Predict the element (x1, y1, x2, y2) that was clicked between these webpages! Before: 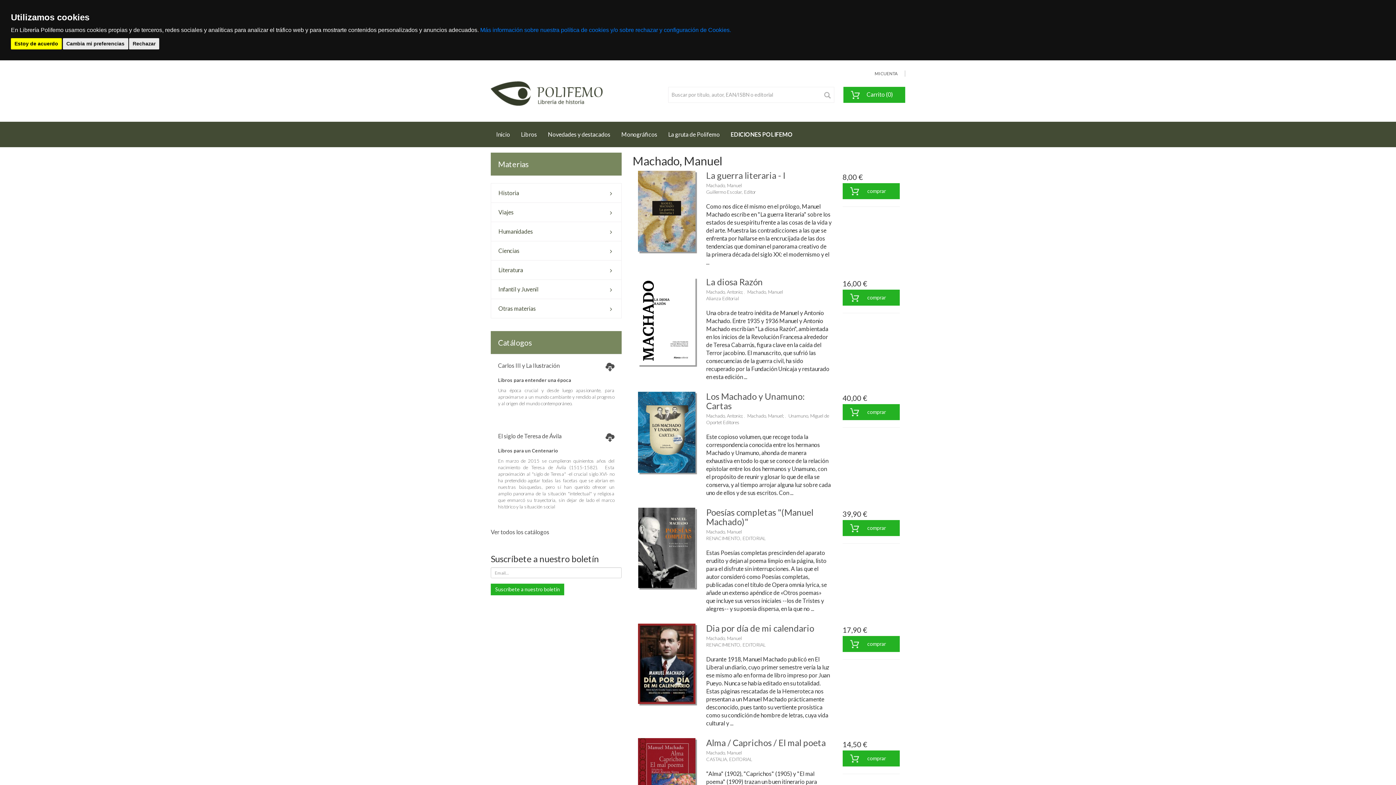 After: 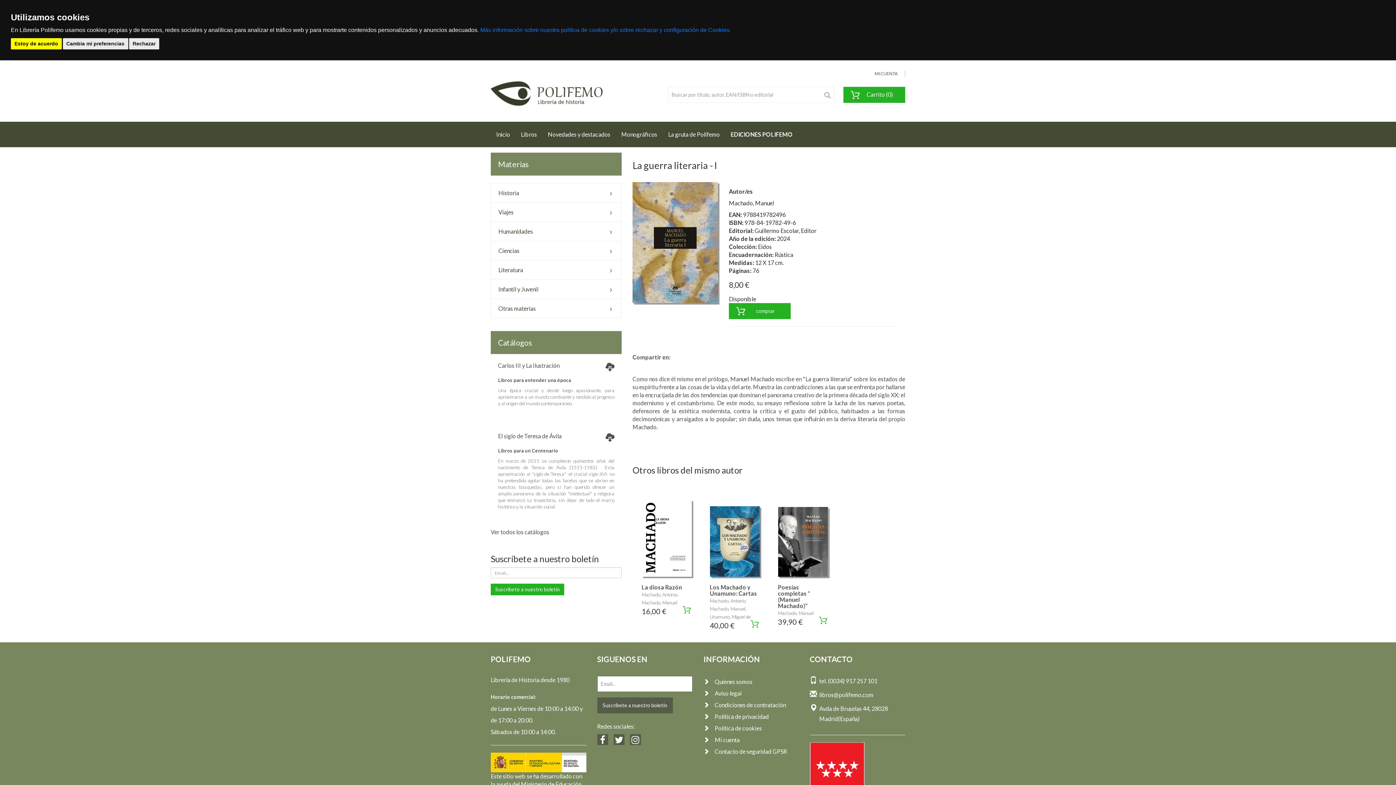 Action: label: La guerra literaria - I
 bbox: (706, 170, 786, 180)